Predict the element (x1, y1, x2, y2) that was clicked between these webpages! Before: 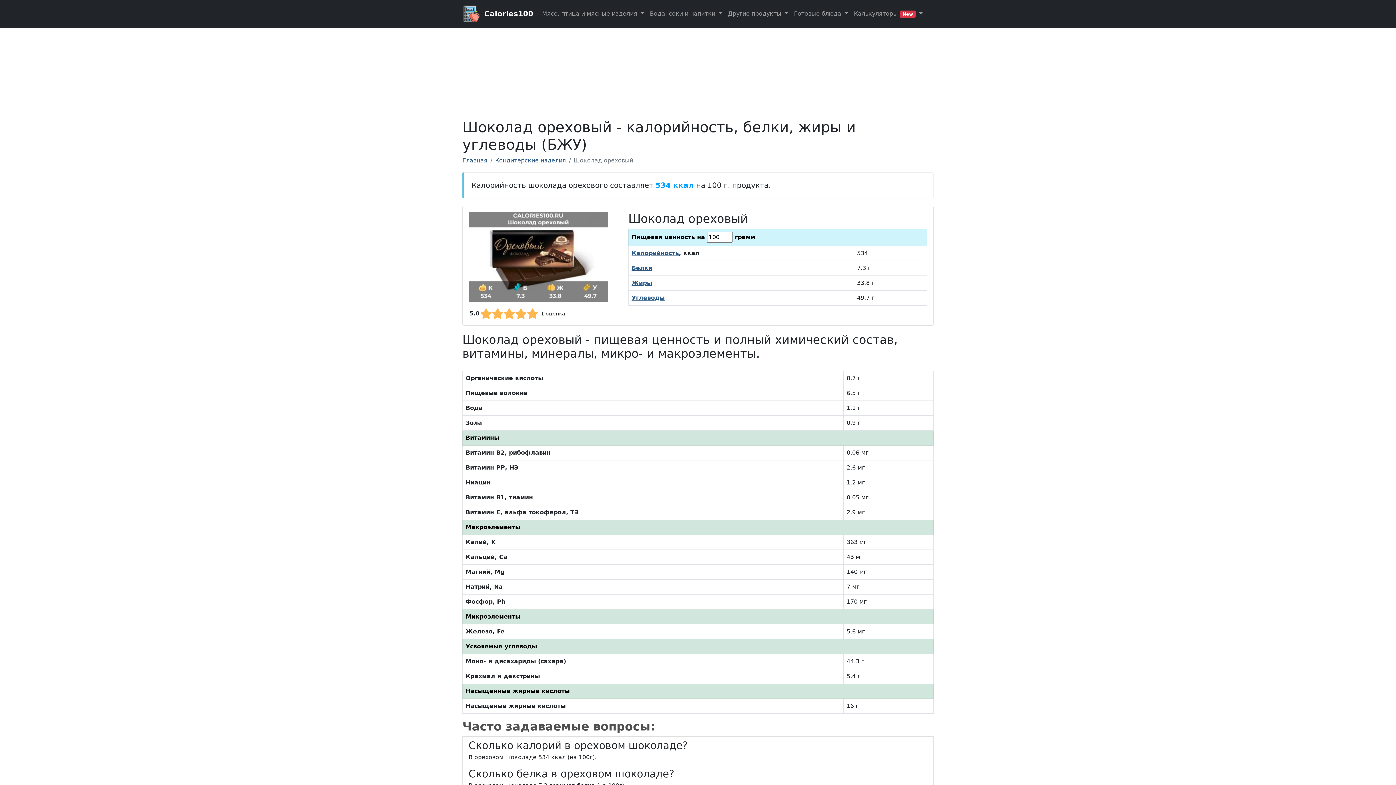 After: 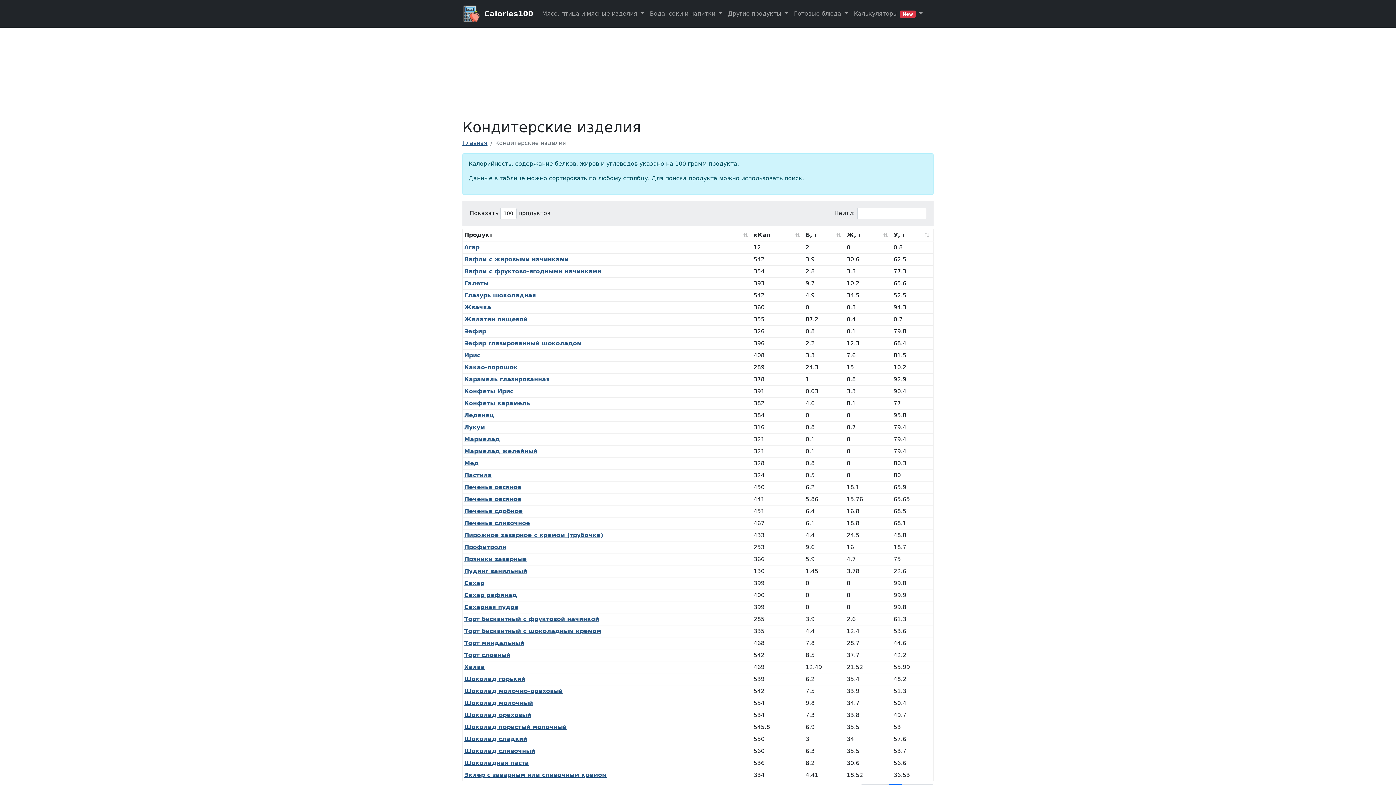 Action: label: Кондитерские изделия bbox: (495, 157, 566, 164)